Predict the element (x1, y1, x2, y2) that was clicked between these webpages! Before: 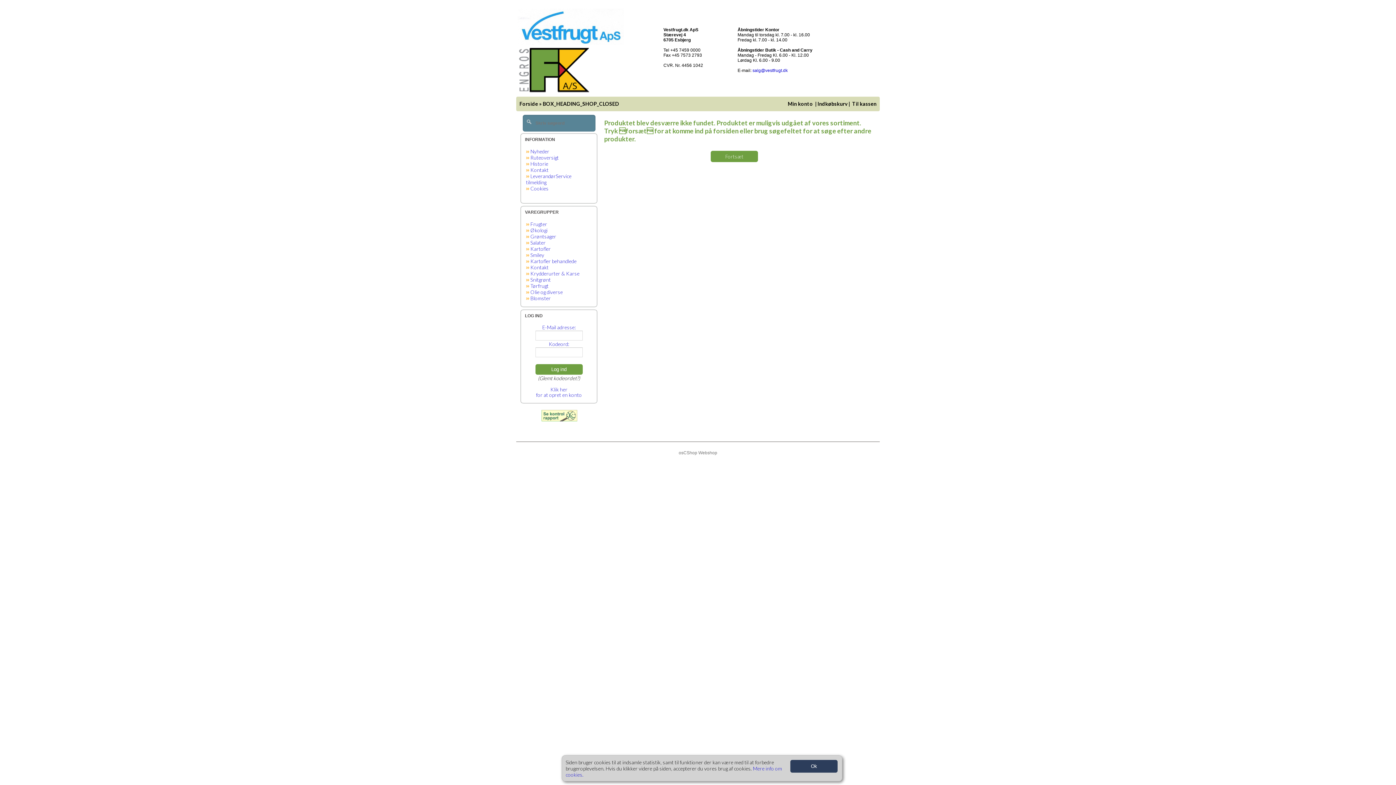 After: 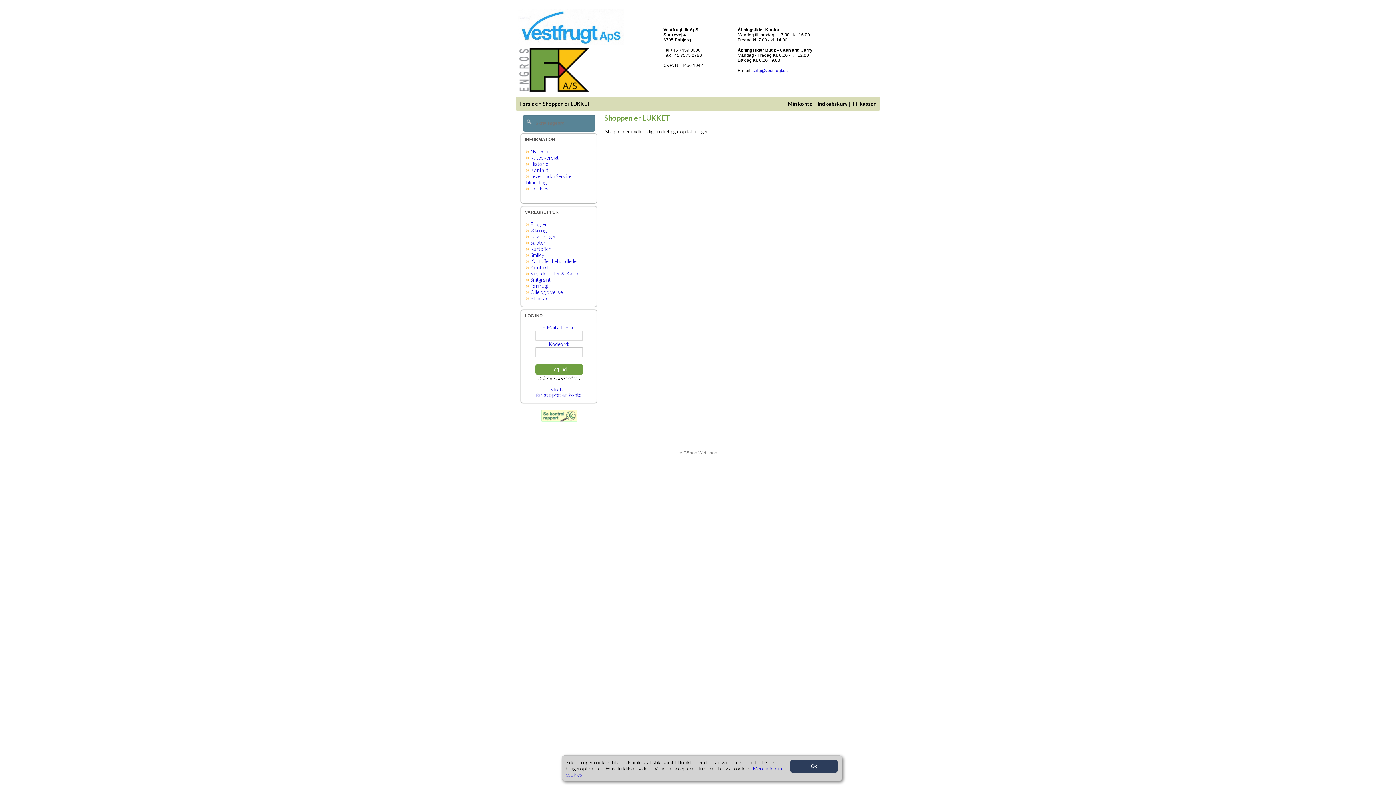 Action: bbox: (542, 100, 619, 106) label: BOX_HEADING_SHOP_CLOSED